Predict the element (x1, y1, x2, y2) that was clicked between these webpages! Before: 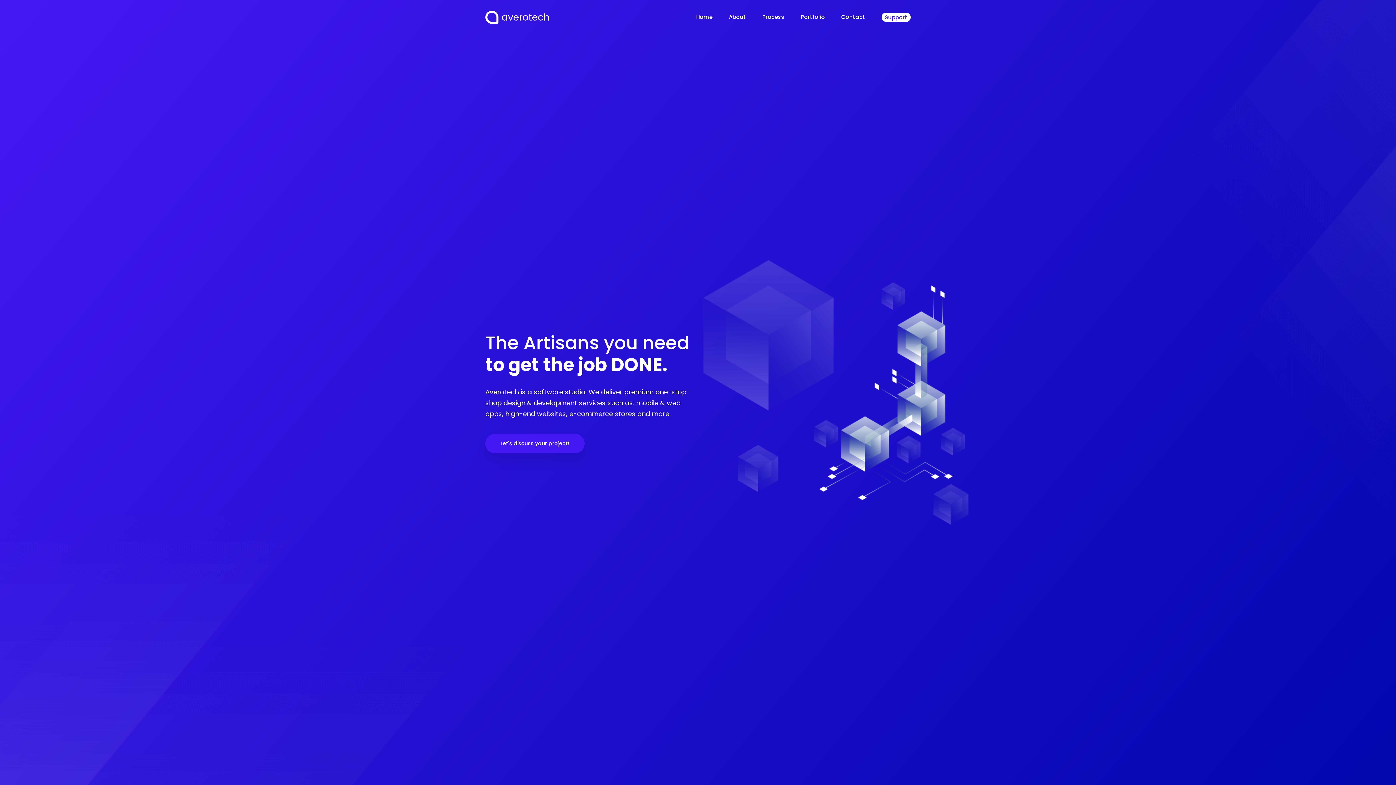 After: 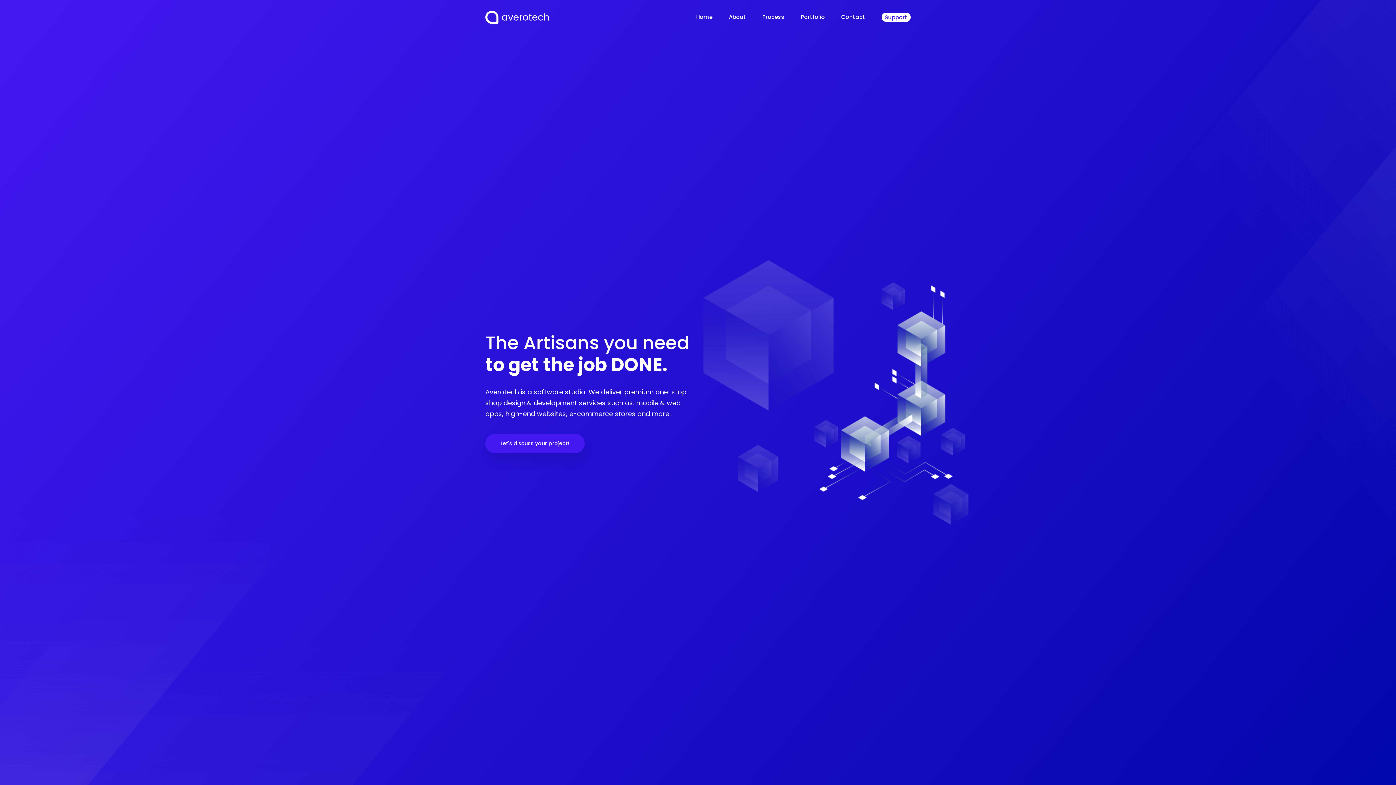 Action: bbox: (485, 7, 552, 27) label: averotech